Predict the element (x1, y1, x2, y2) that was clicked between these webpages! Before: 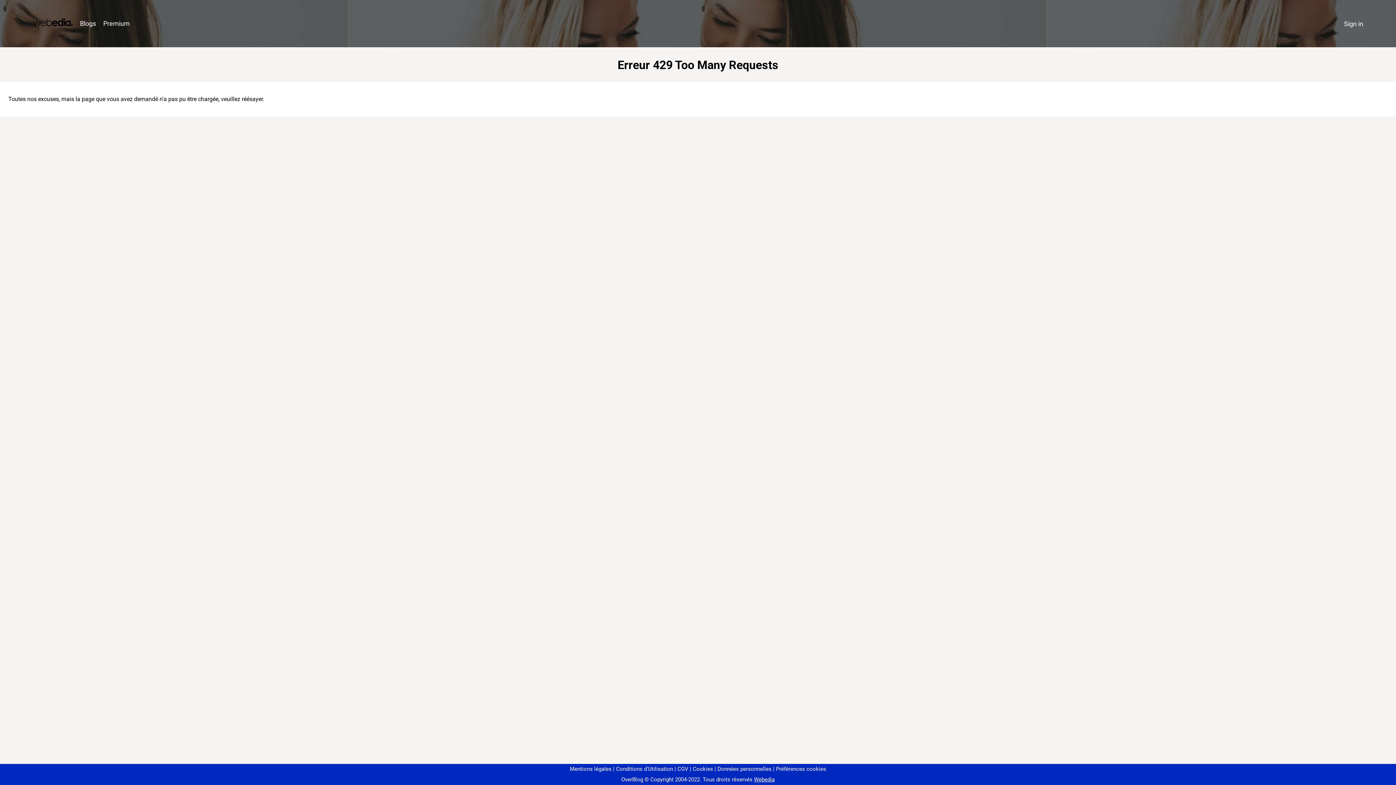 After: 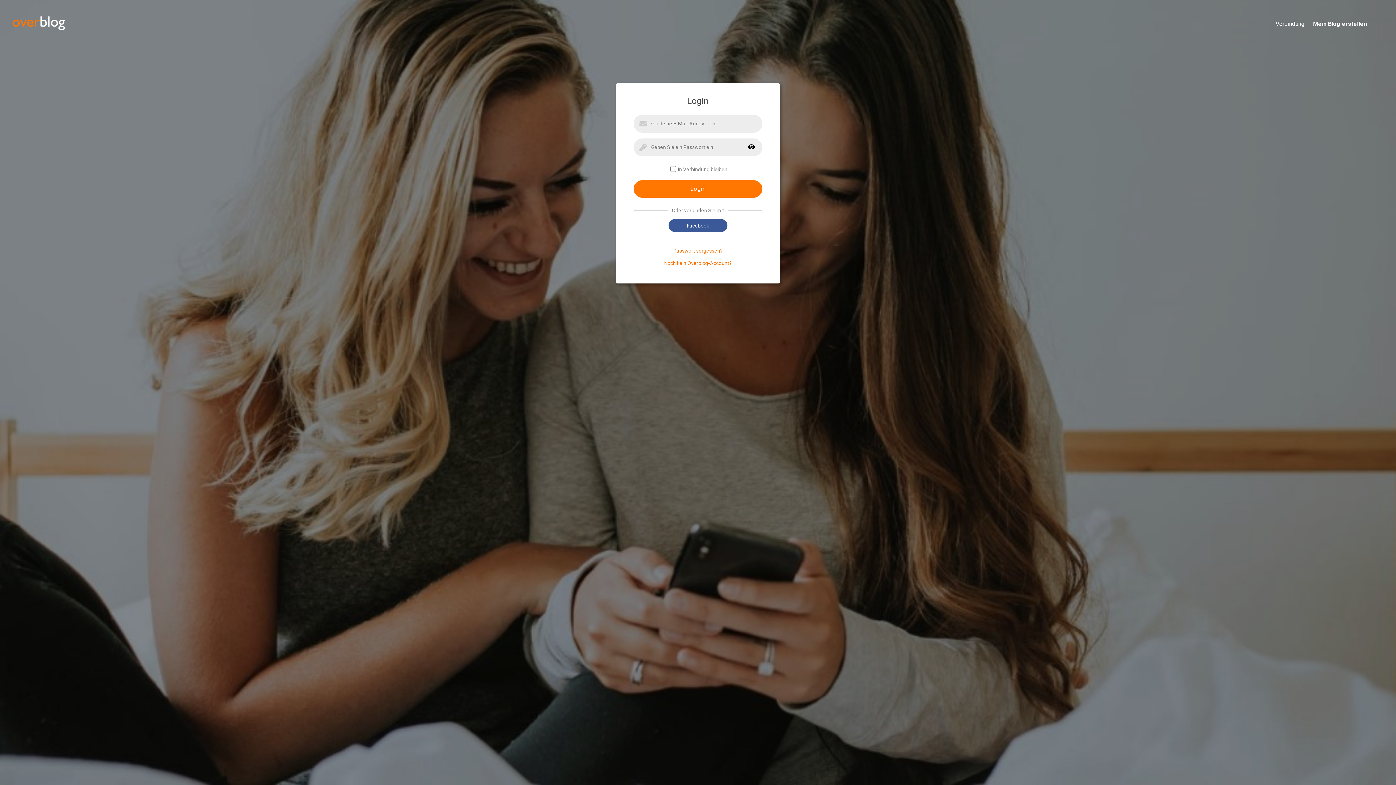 Action: bbox: (1340, 16, 1367, 31) label: Sign in